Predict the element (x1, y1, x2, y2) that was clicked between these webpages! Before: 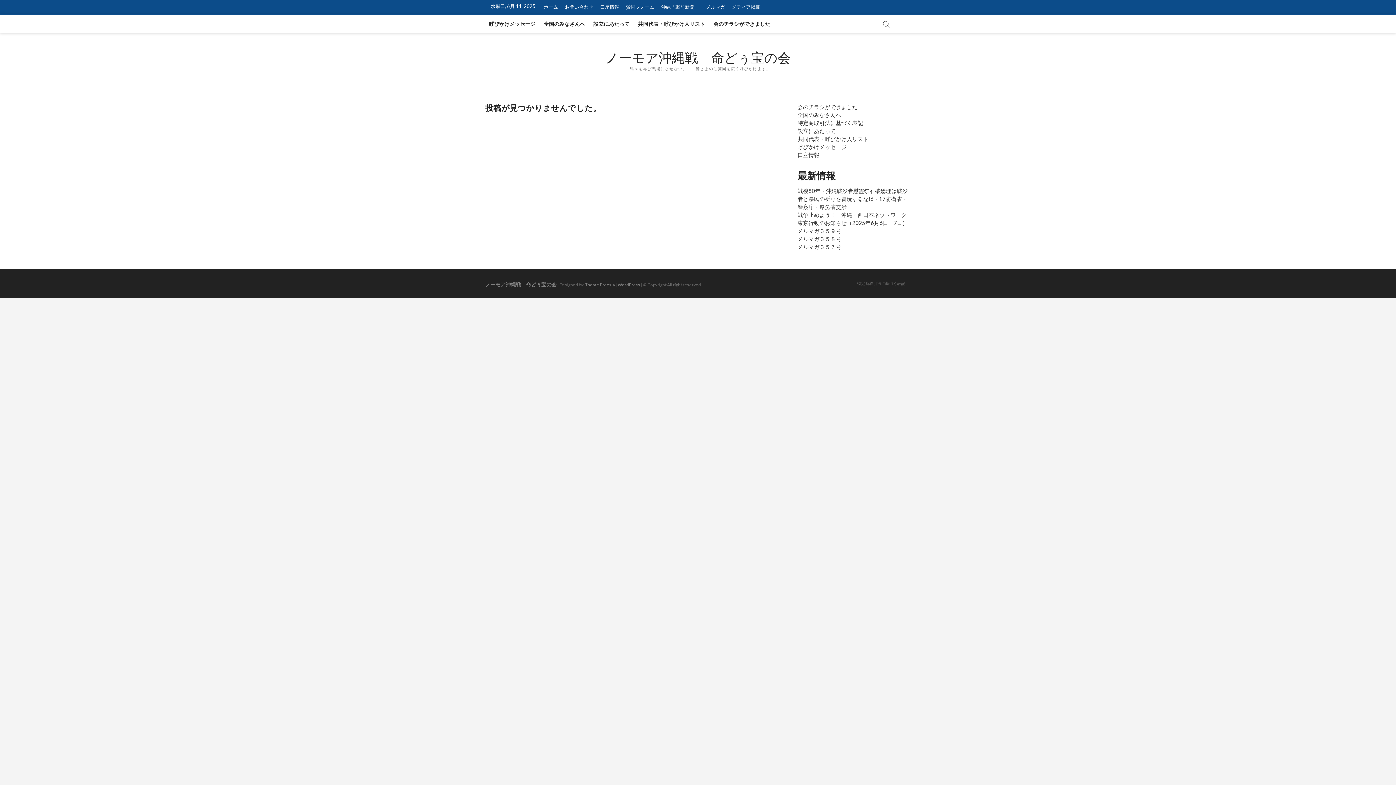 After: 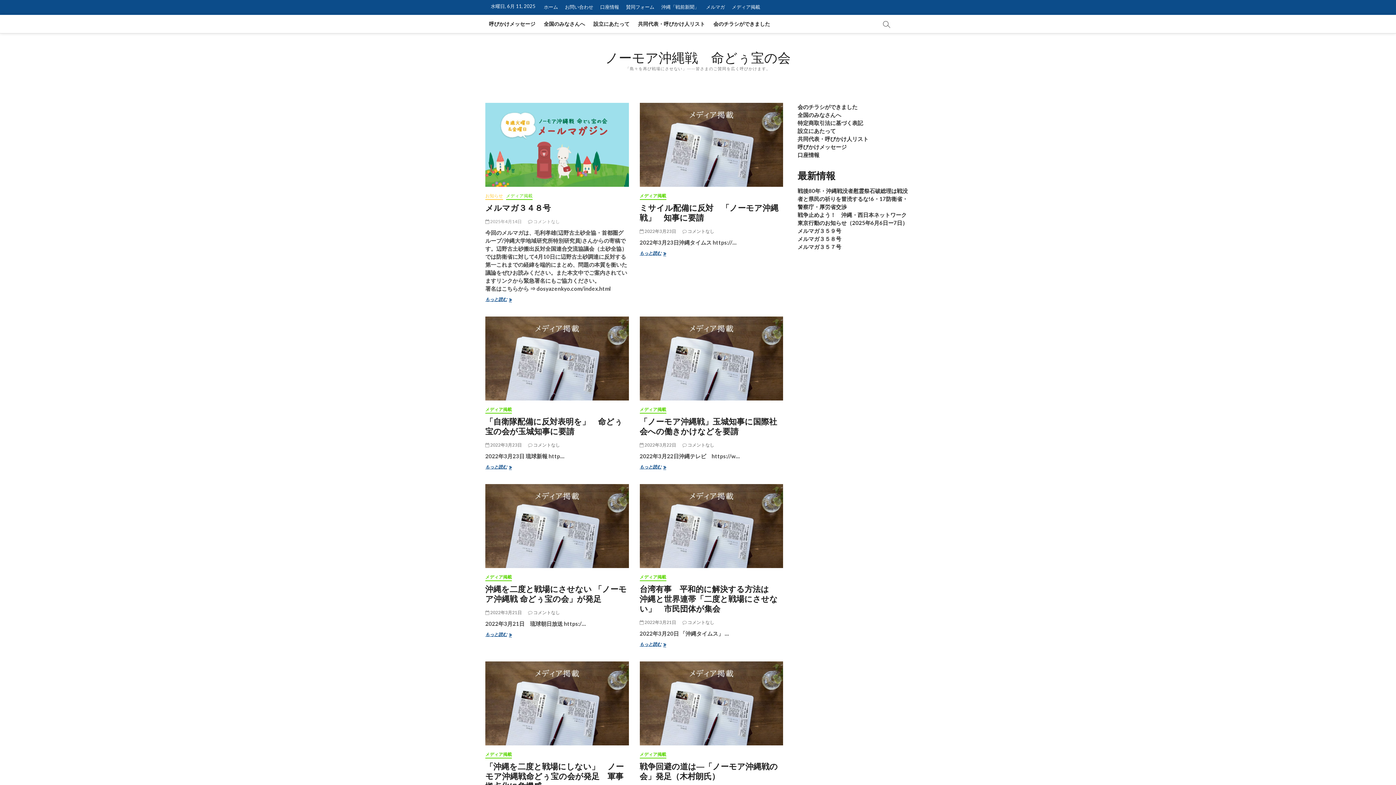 Action: label: メディア掲載 bbox: (729, 0, 763, 14)